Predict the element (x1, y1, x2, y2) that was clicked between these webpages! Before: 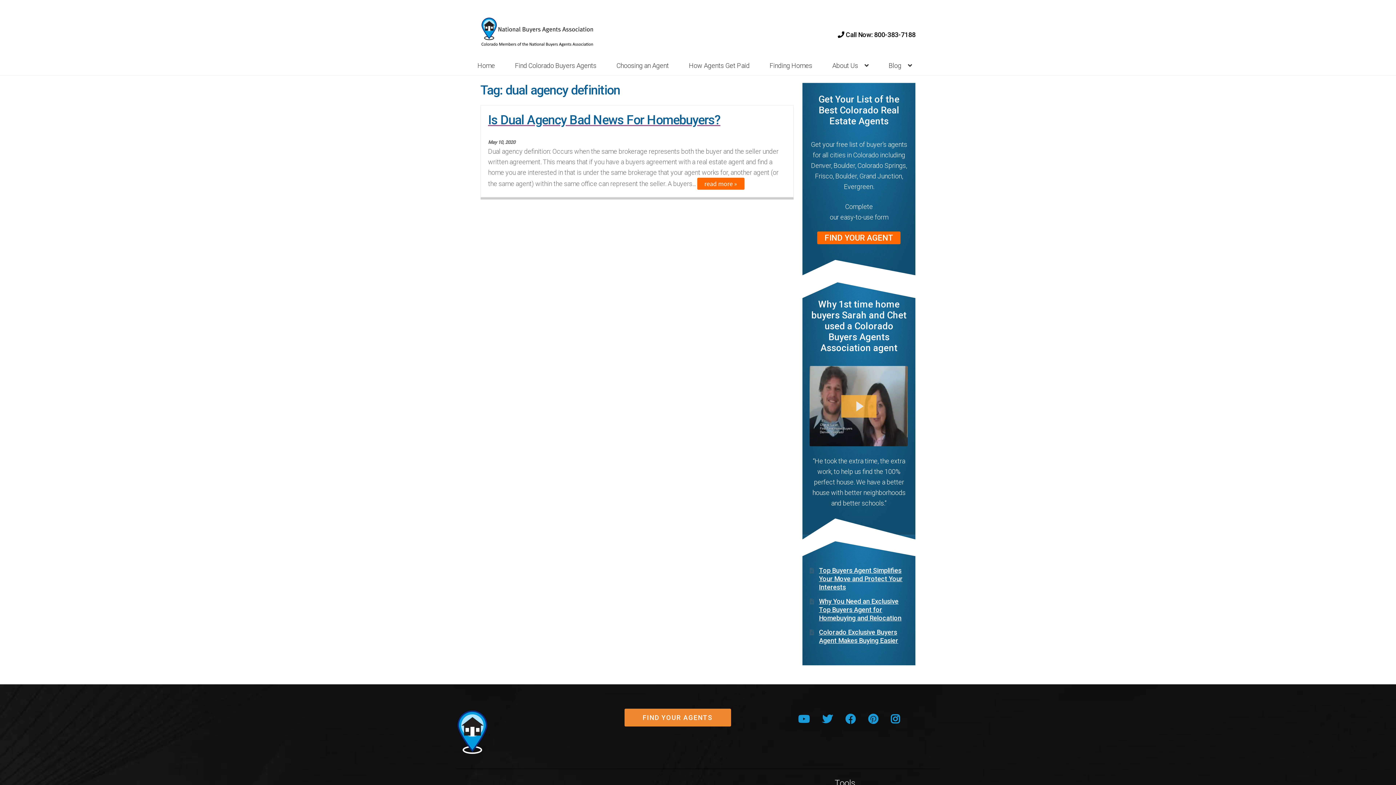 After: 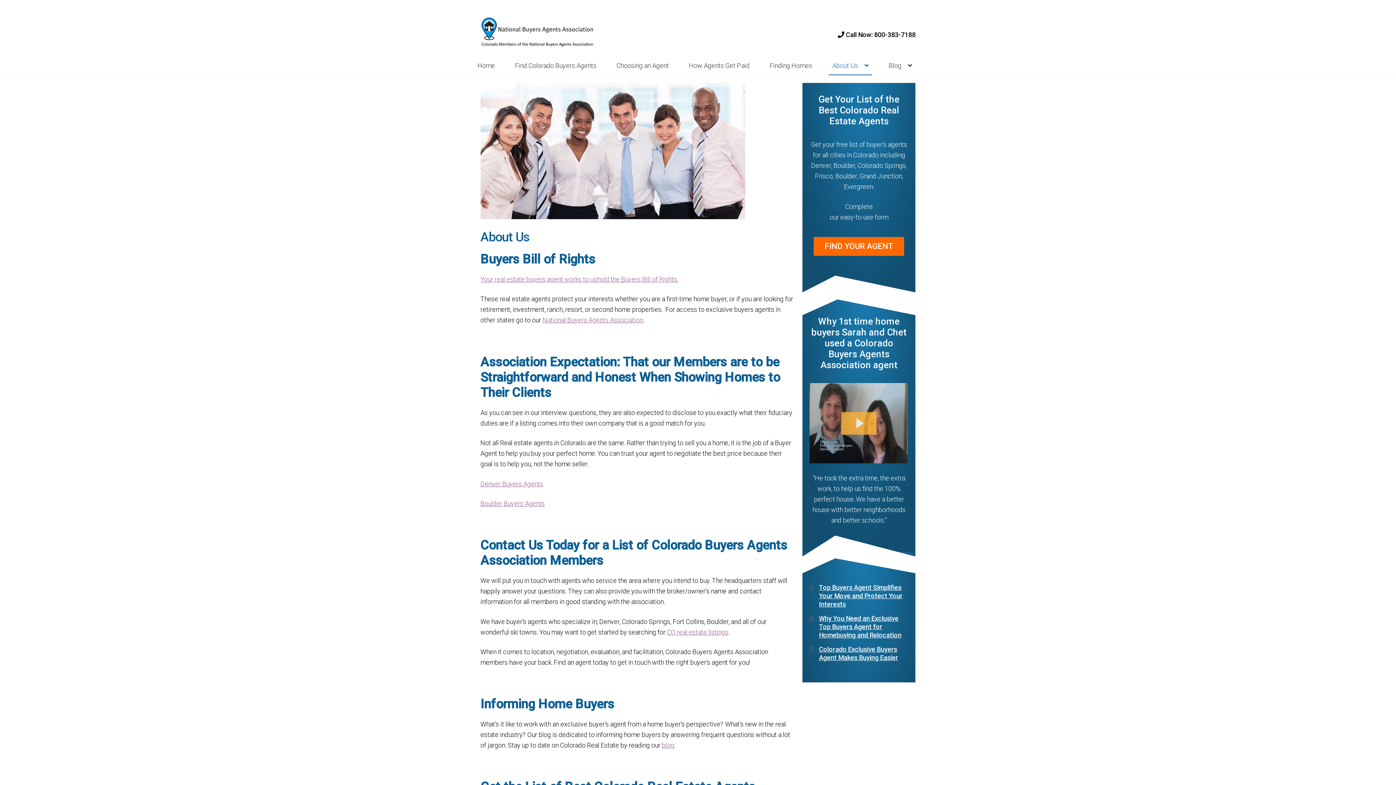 Action: bbox: (828, 56, 872, 75) label: About Us